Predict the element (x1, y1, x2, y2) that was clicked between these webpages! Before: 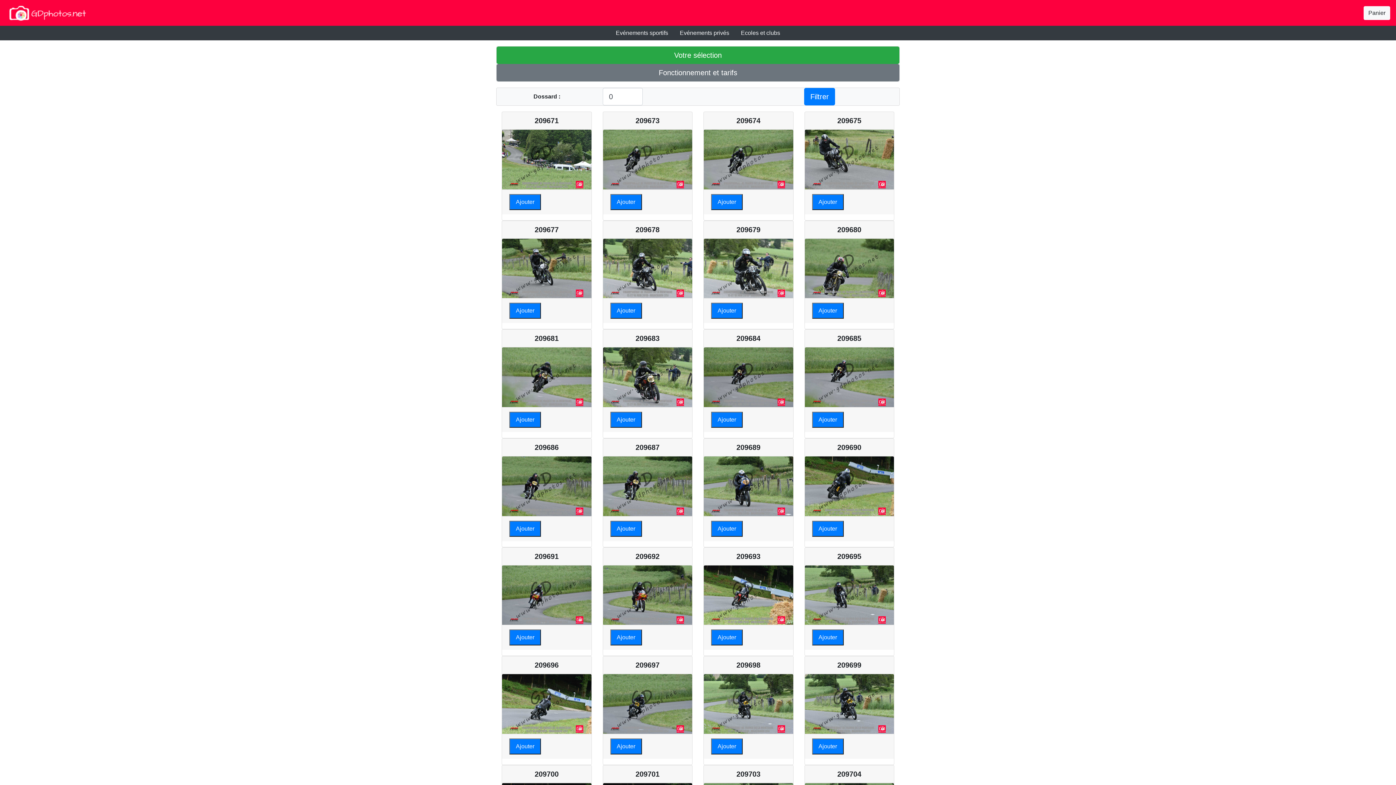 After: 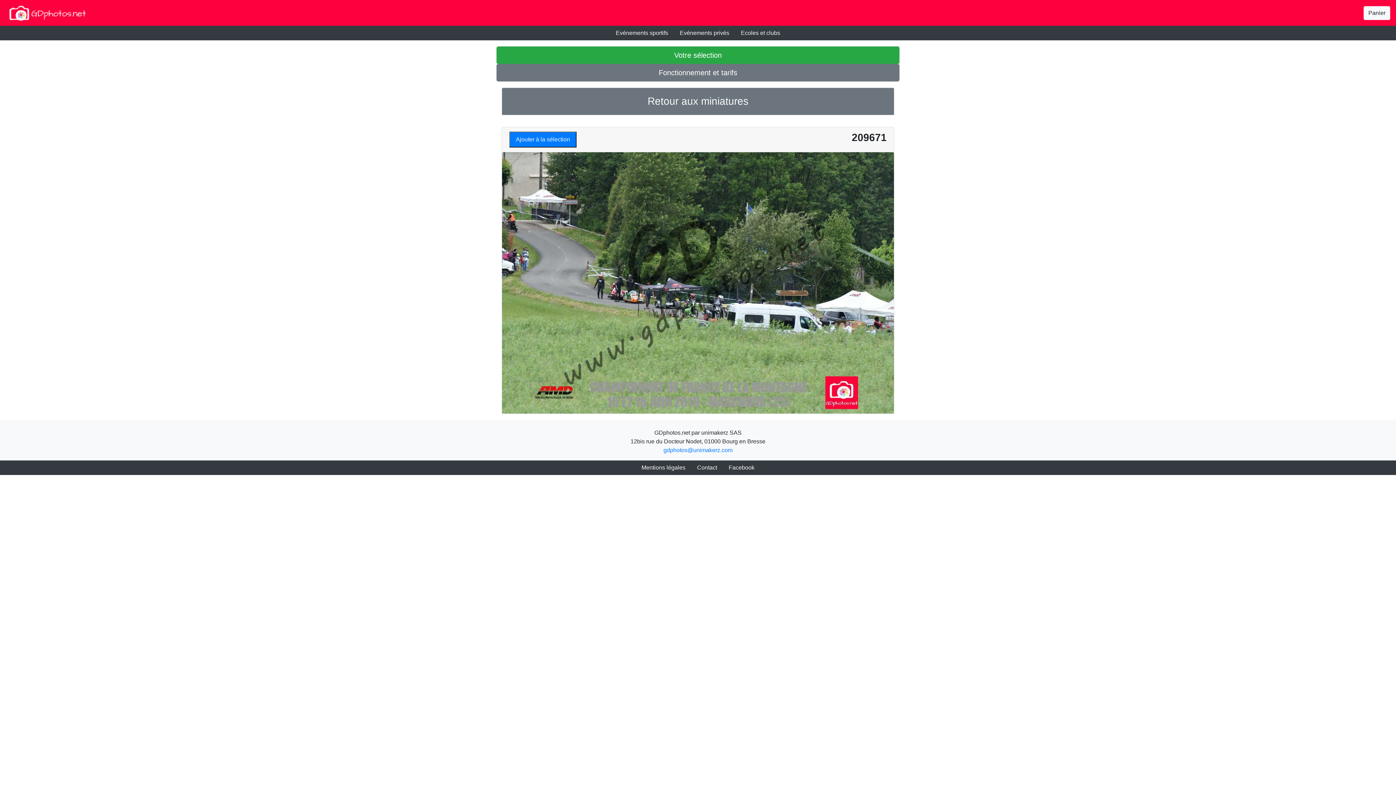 Action: bbox: (502, 129, 591, 189)